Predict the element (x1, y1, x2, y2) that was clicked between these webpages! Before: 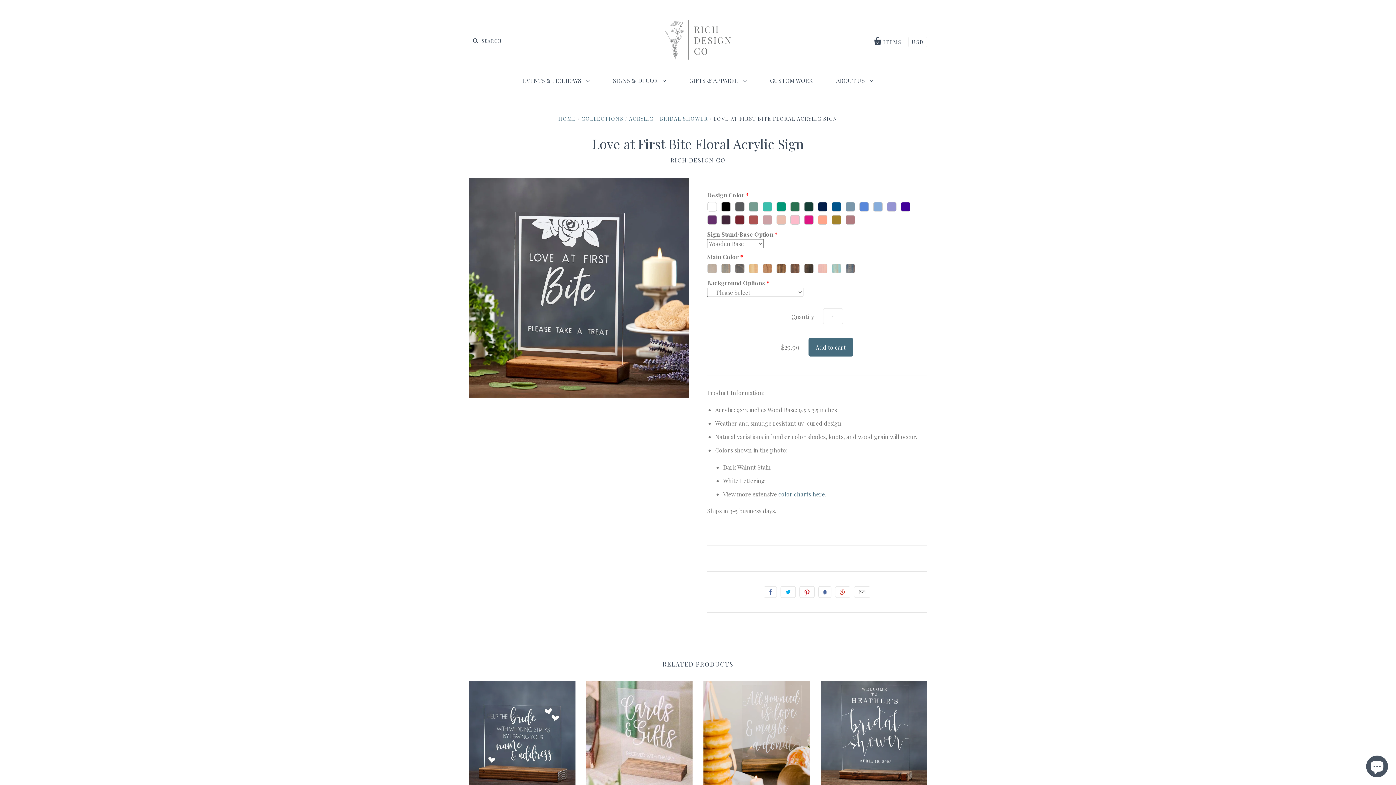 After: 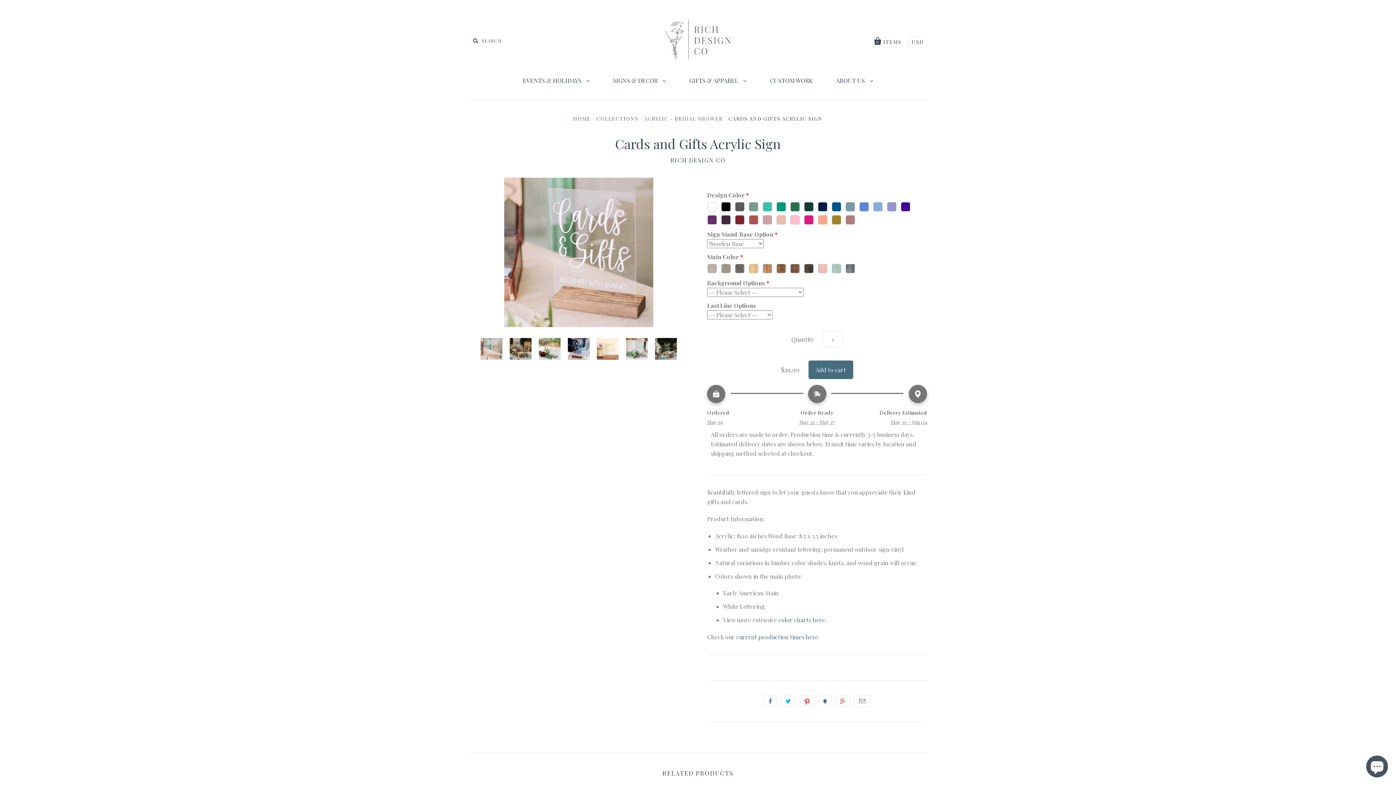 Action: bbox: (586, 681, 692, 787)